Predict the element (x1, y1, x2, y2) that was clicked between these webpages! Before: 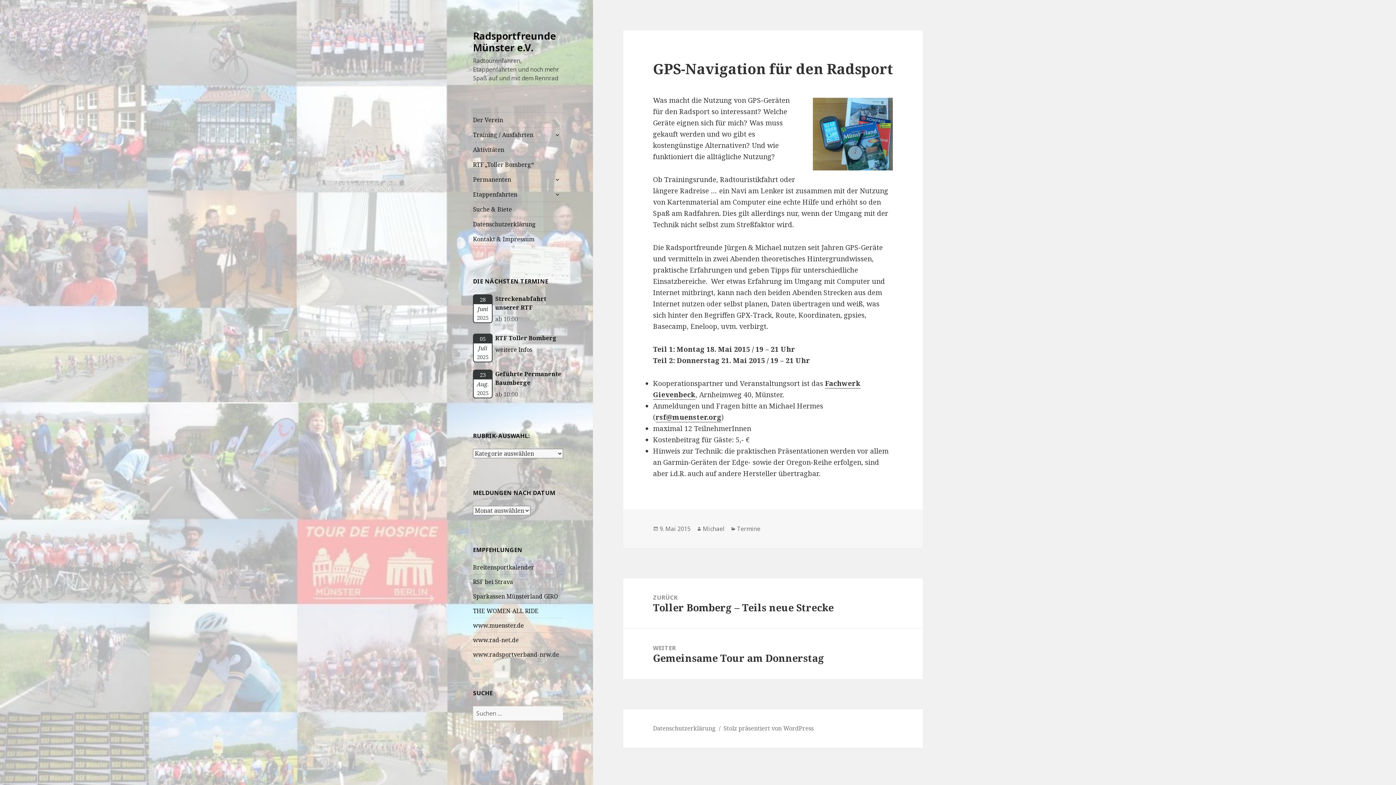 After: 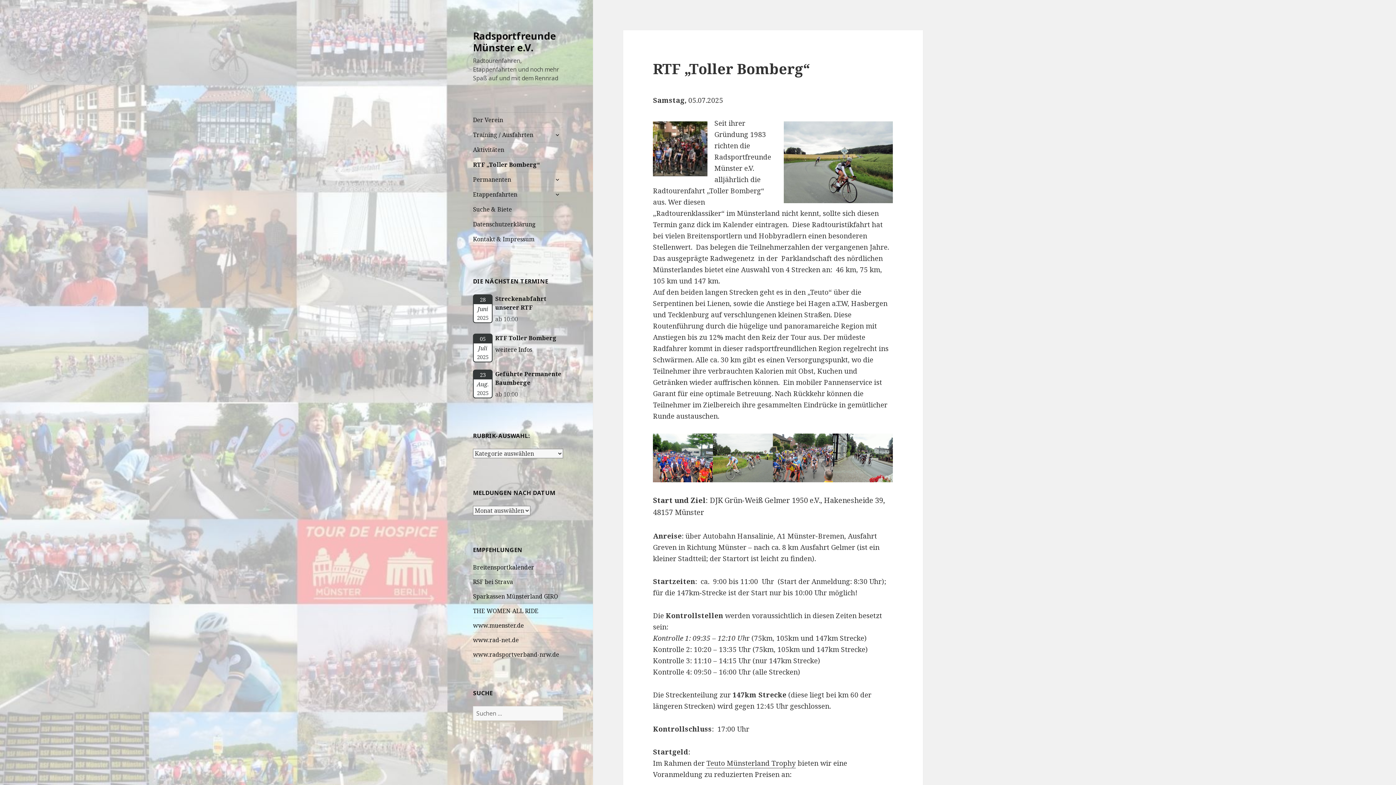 Action: bbox: (495, 345, 532, 353) label: weitere Infos